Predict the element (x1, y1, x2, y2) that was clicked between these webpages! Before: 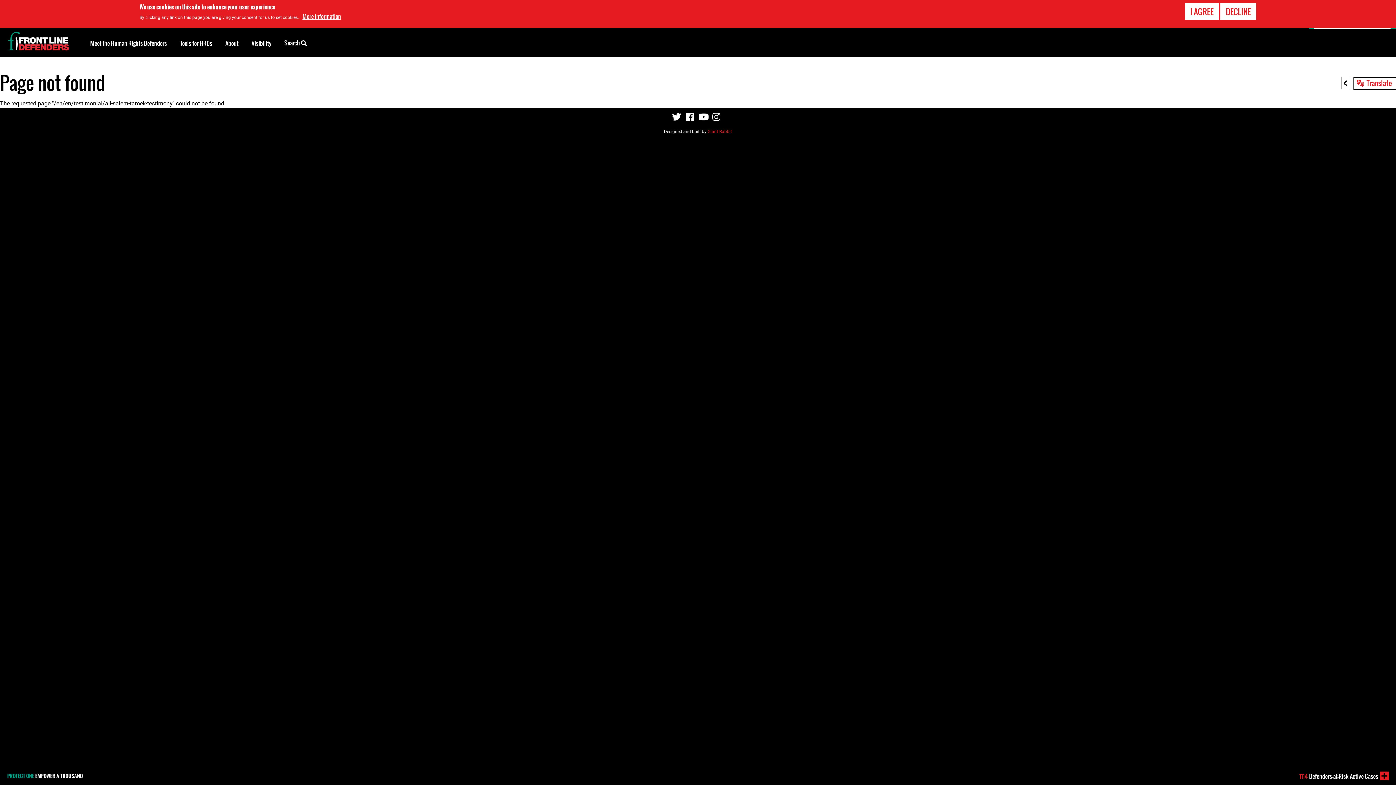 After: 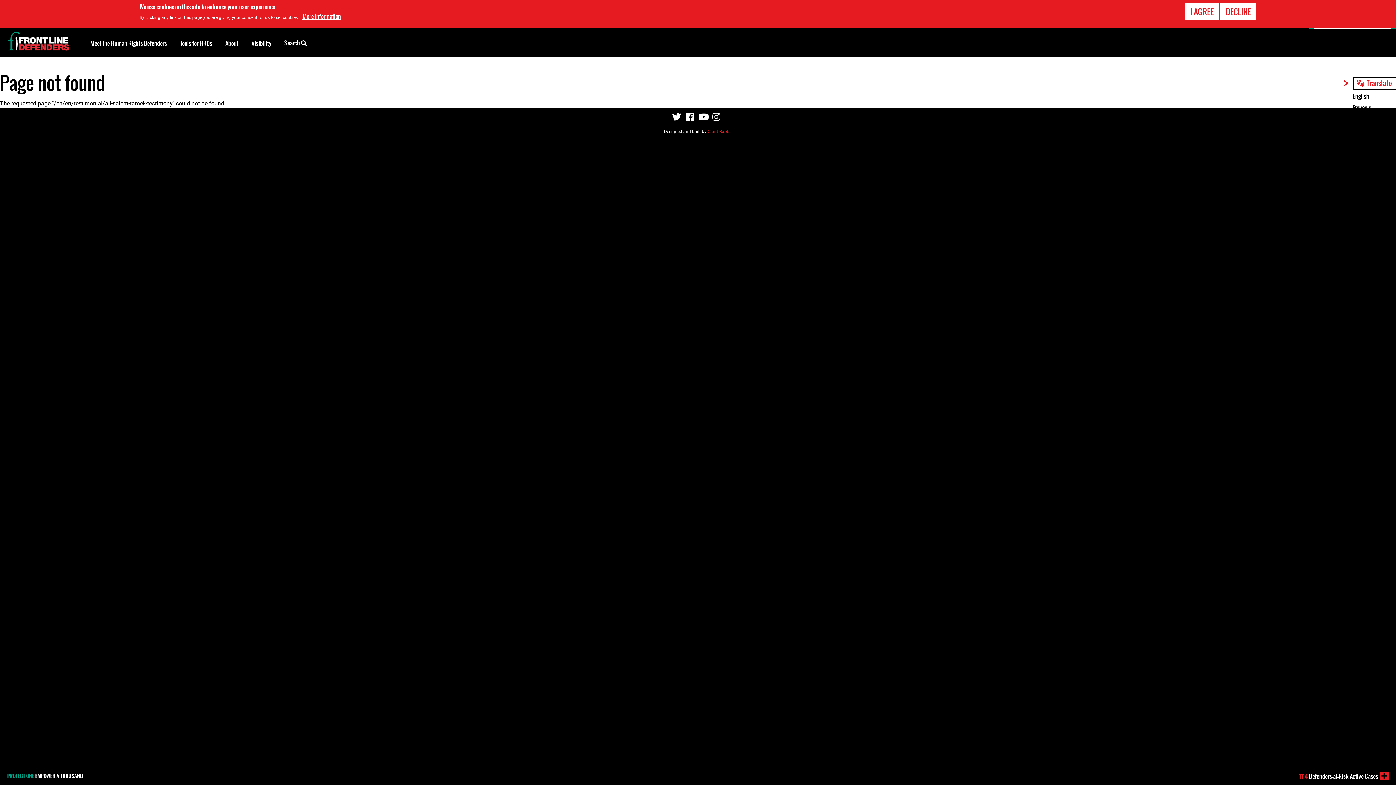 Action: label: Translate bbox: (1353, 77, 1396, 89)